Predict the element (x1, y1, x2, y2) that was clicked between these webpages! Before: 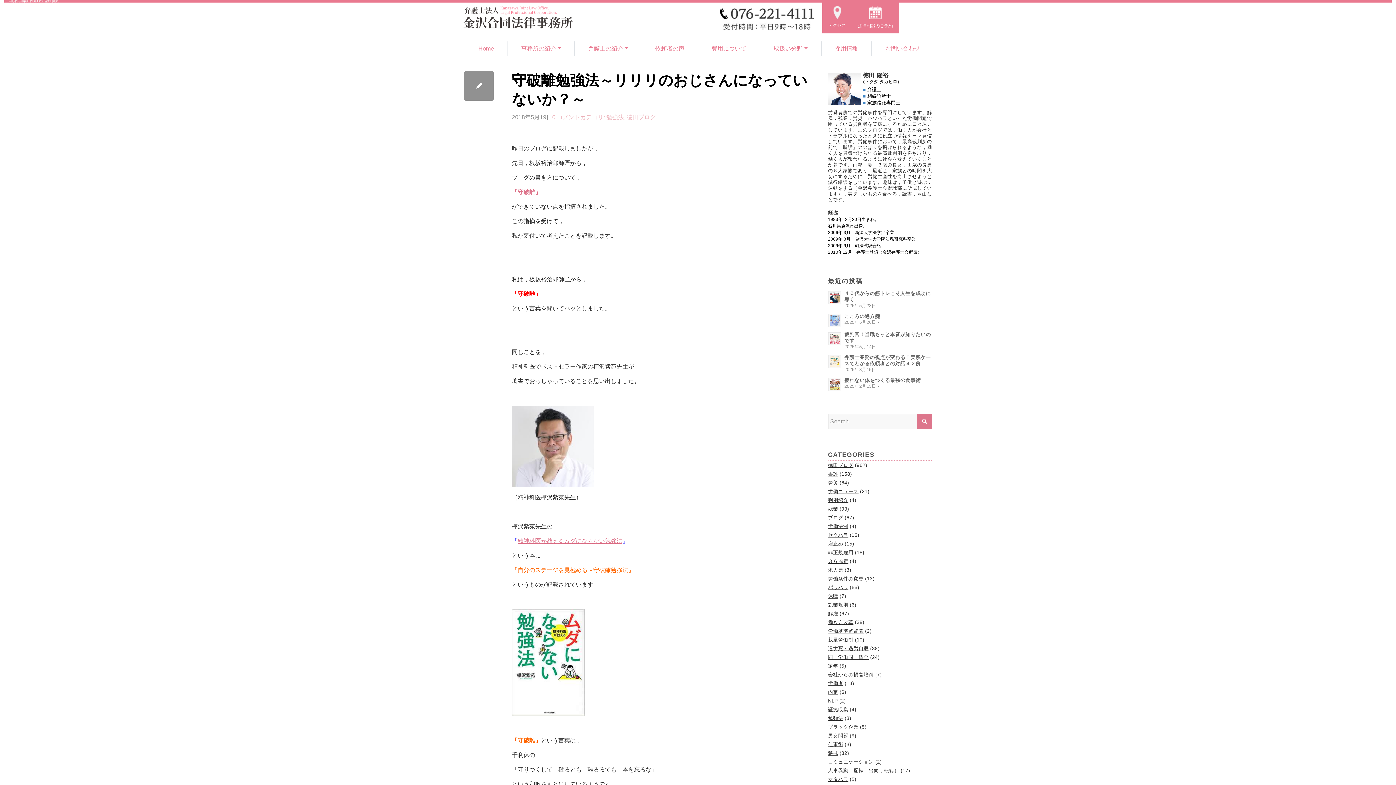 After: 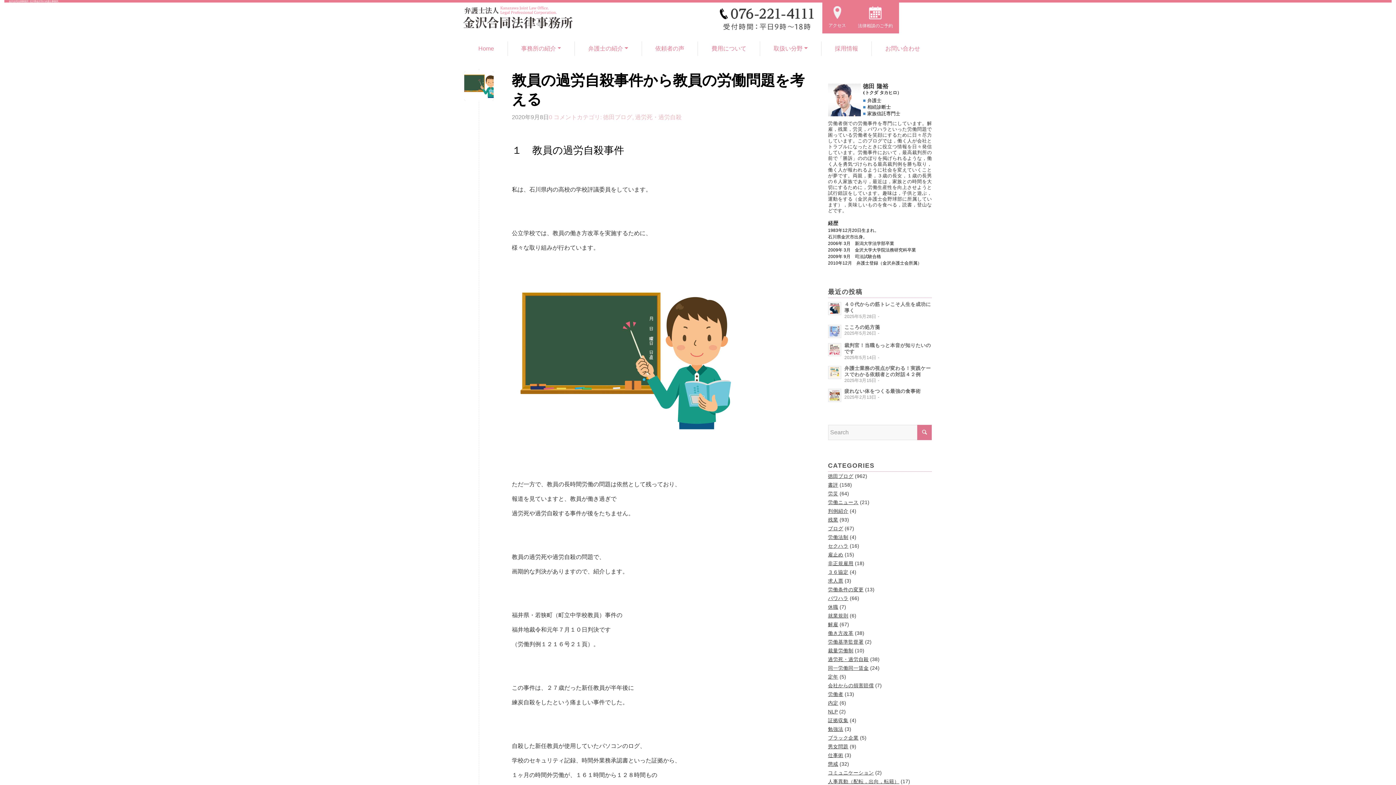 Action: bbox: (828, 646, 868, 651) label: 過労死・過労自殺